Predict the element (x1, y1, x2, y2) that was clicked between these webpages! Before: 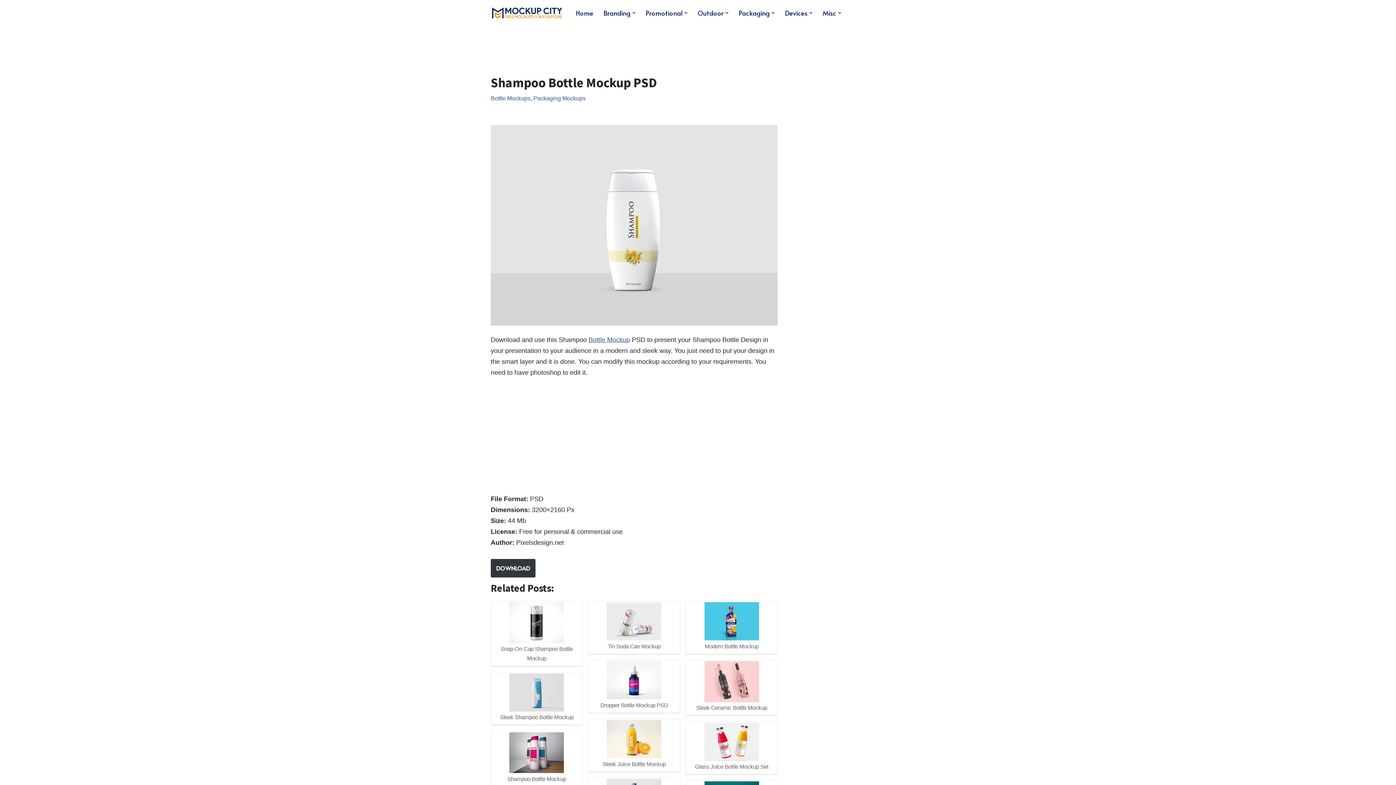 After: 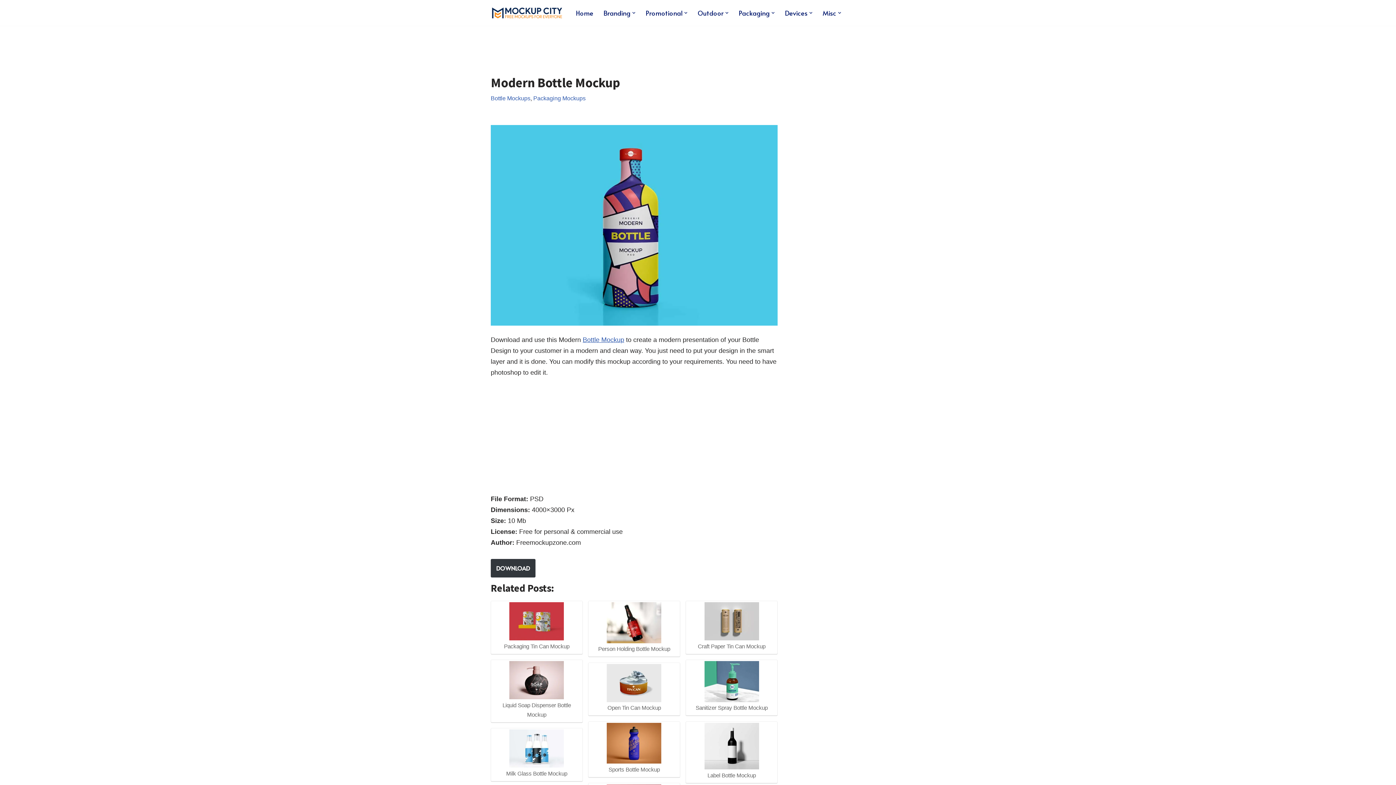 Action: label: Modern Bottle Mockup bbox: (687, 602, 776, 651)